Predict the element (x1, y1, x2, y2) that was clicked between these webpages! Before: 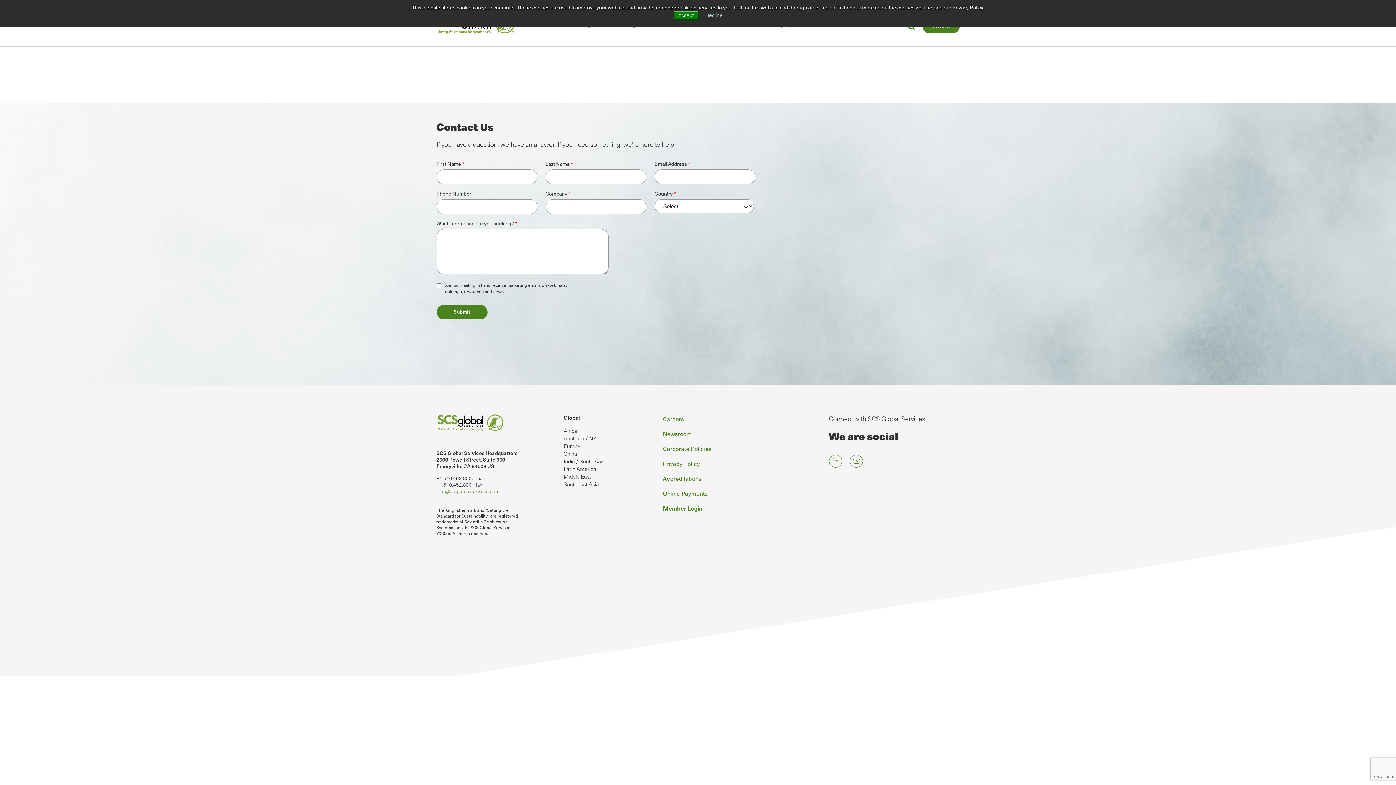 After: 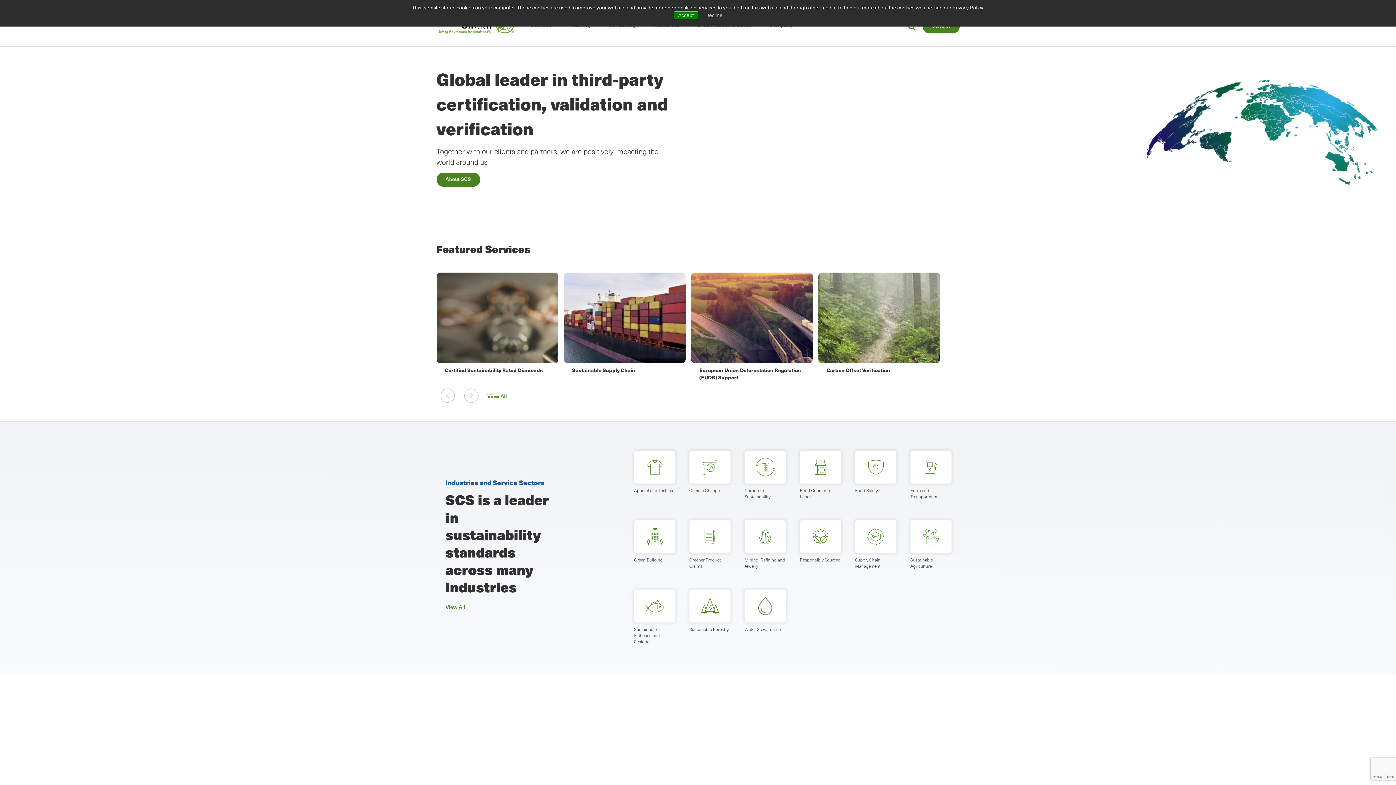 Action: bbox: (436, 426, 504, 433)